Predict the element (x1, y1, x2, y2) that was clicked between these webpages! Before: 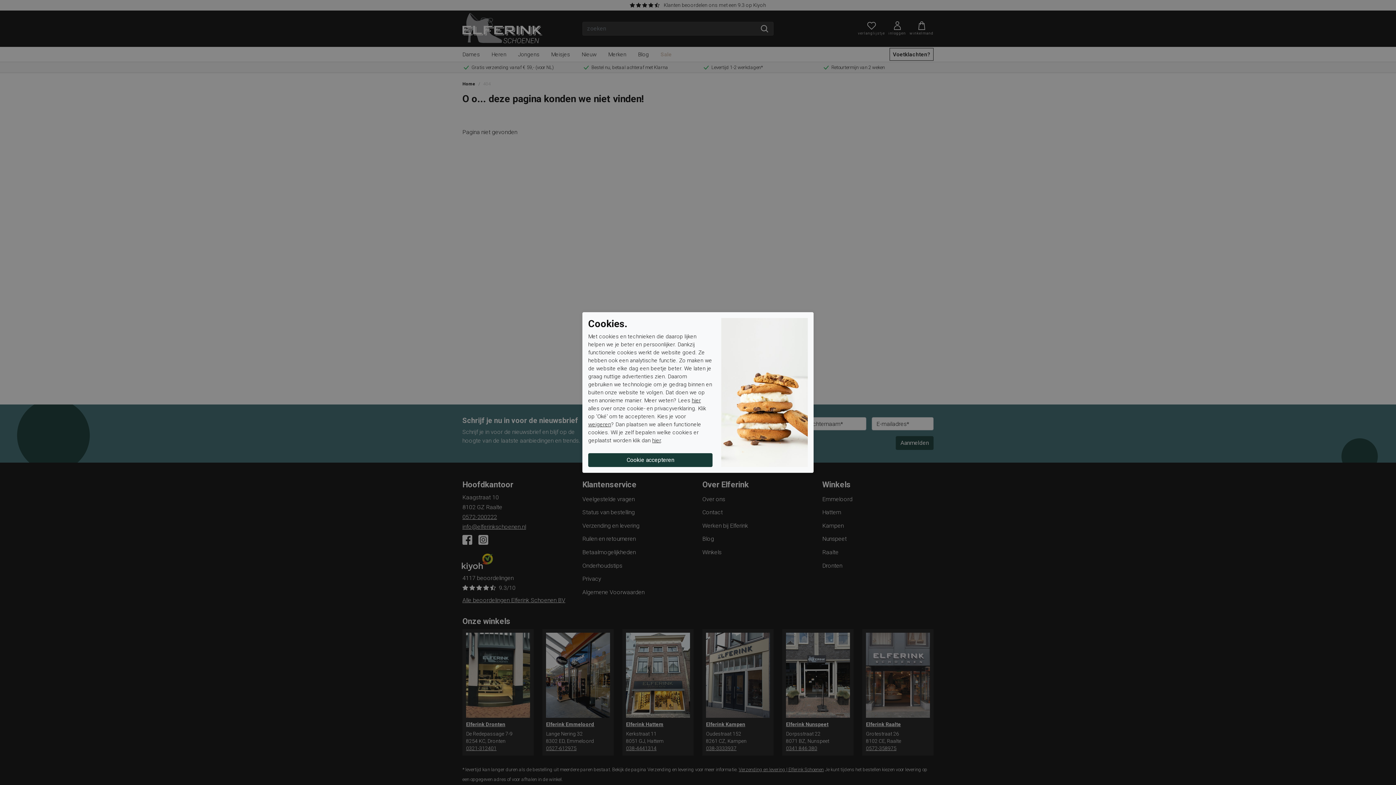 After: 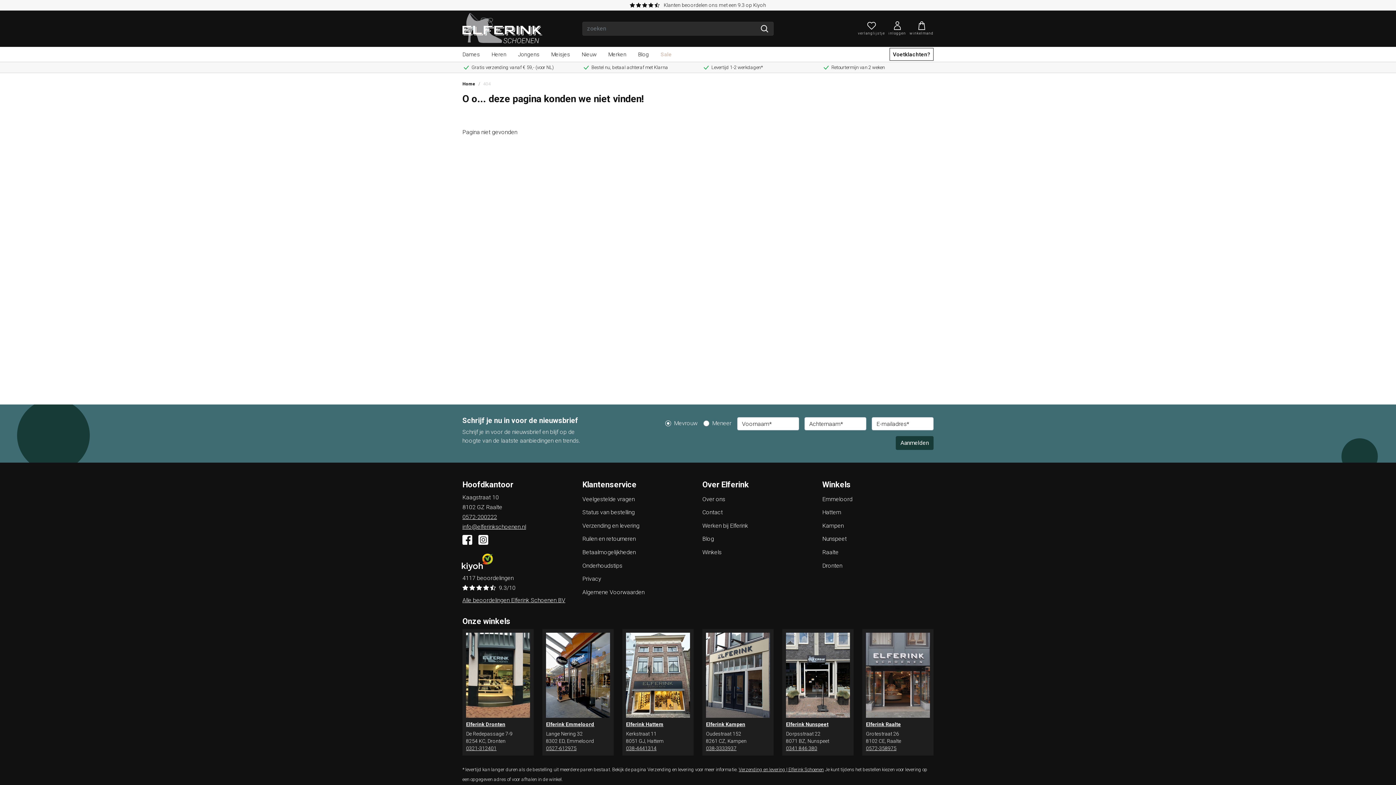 Action: bbox: (588, 421, 611, 428) label: weigeren